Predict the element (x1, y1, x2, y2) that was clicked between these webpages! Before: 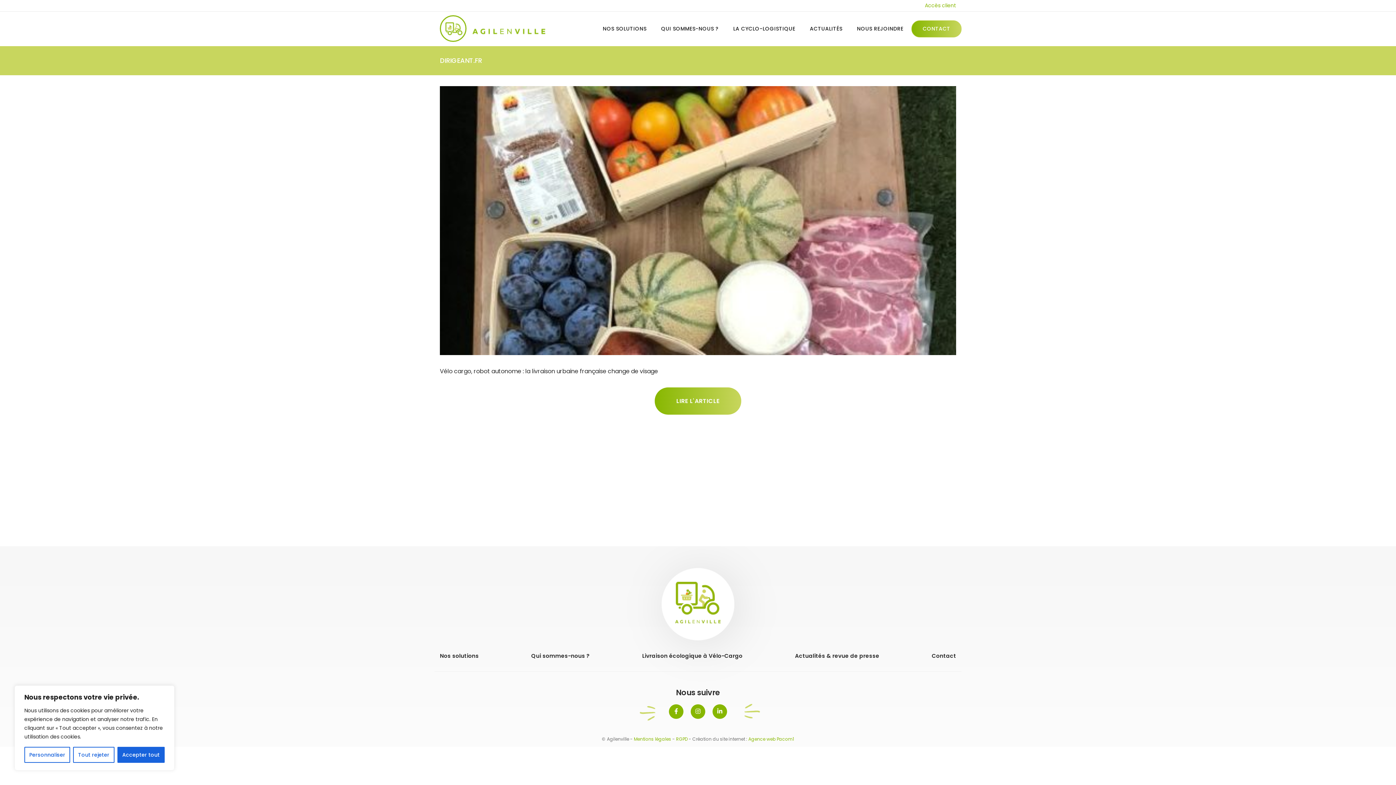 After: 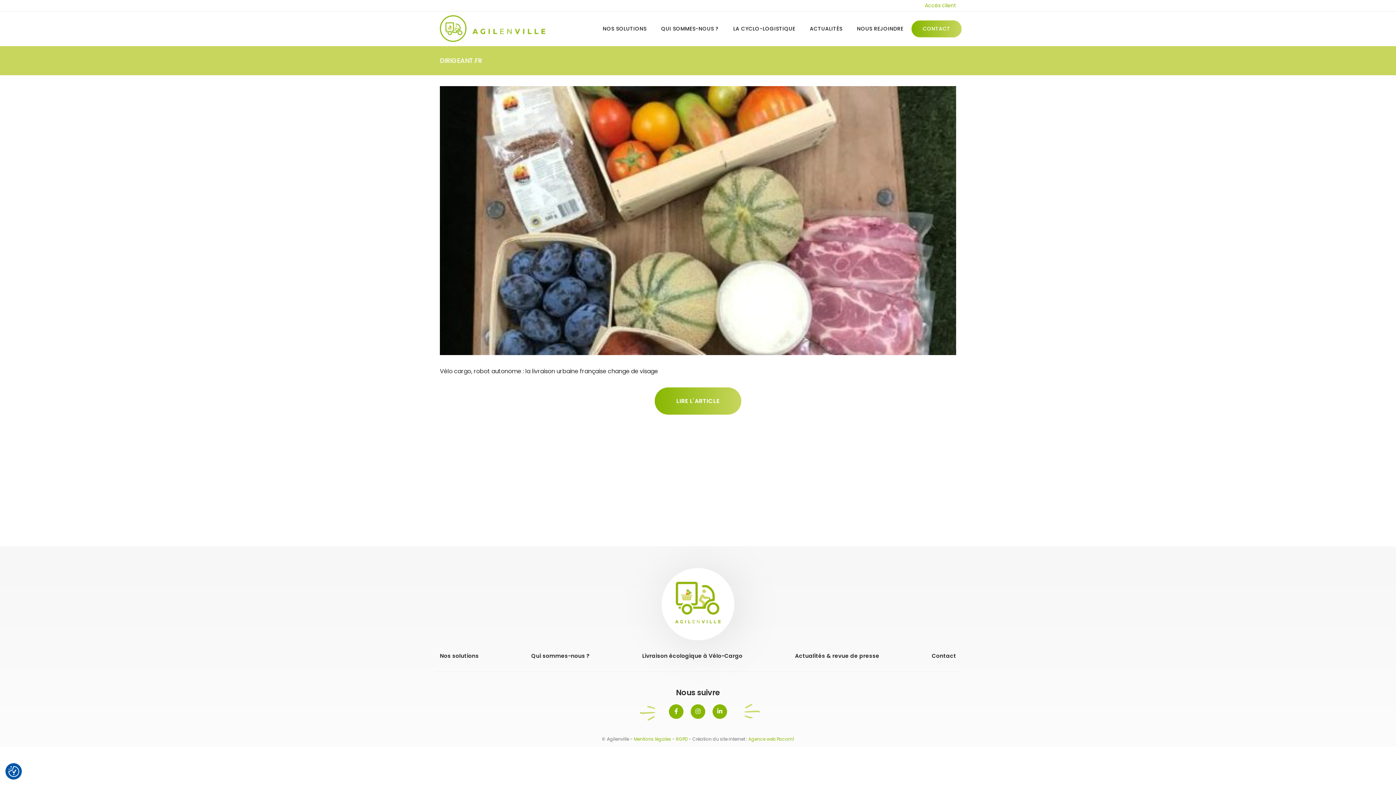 Action: bbox: (73, 747, 114, 763) label: Tout rejeter